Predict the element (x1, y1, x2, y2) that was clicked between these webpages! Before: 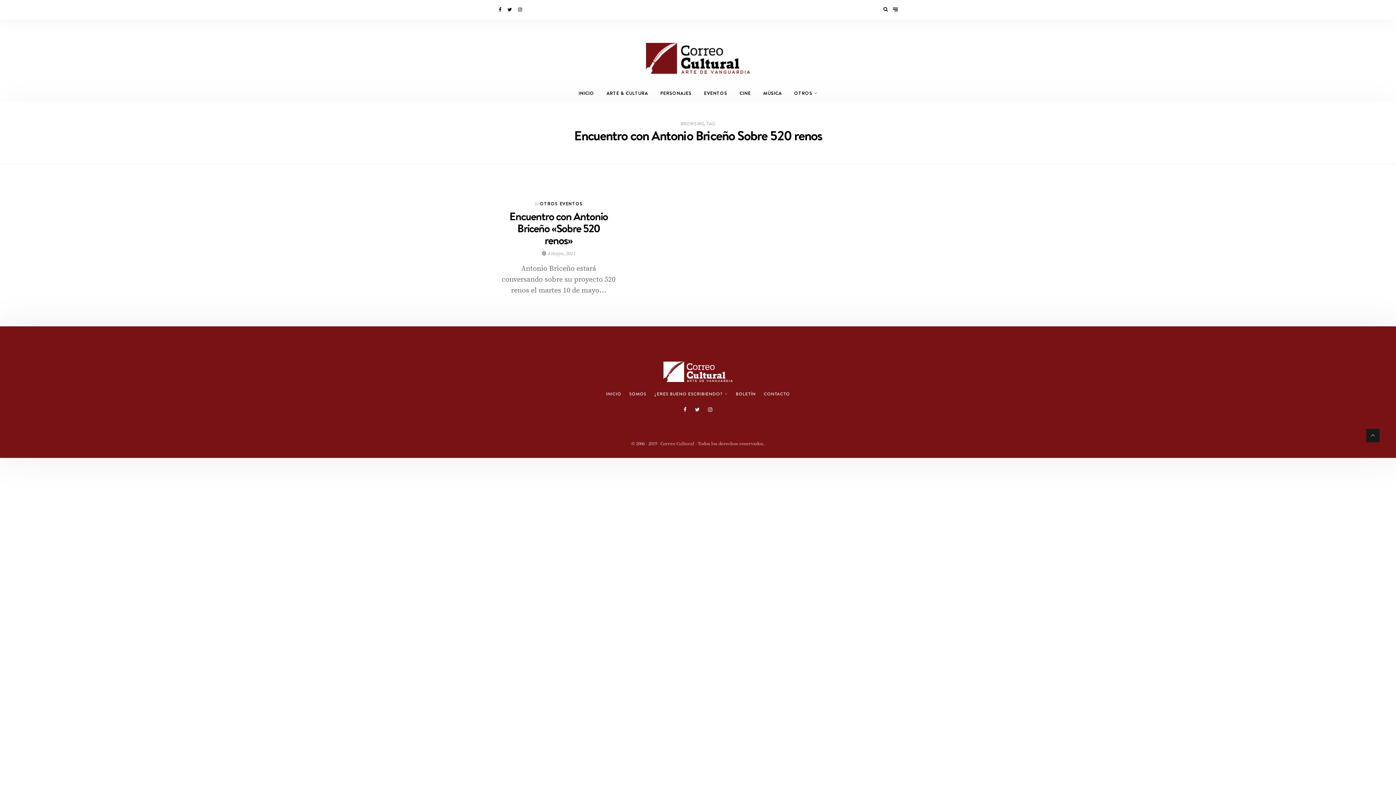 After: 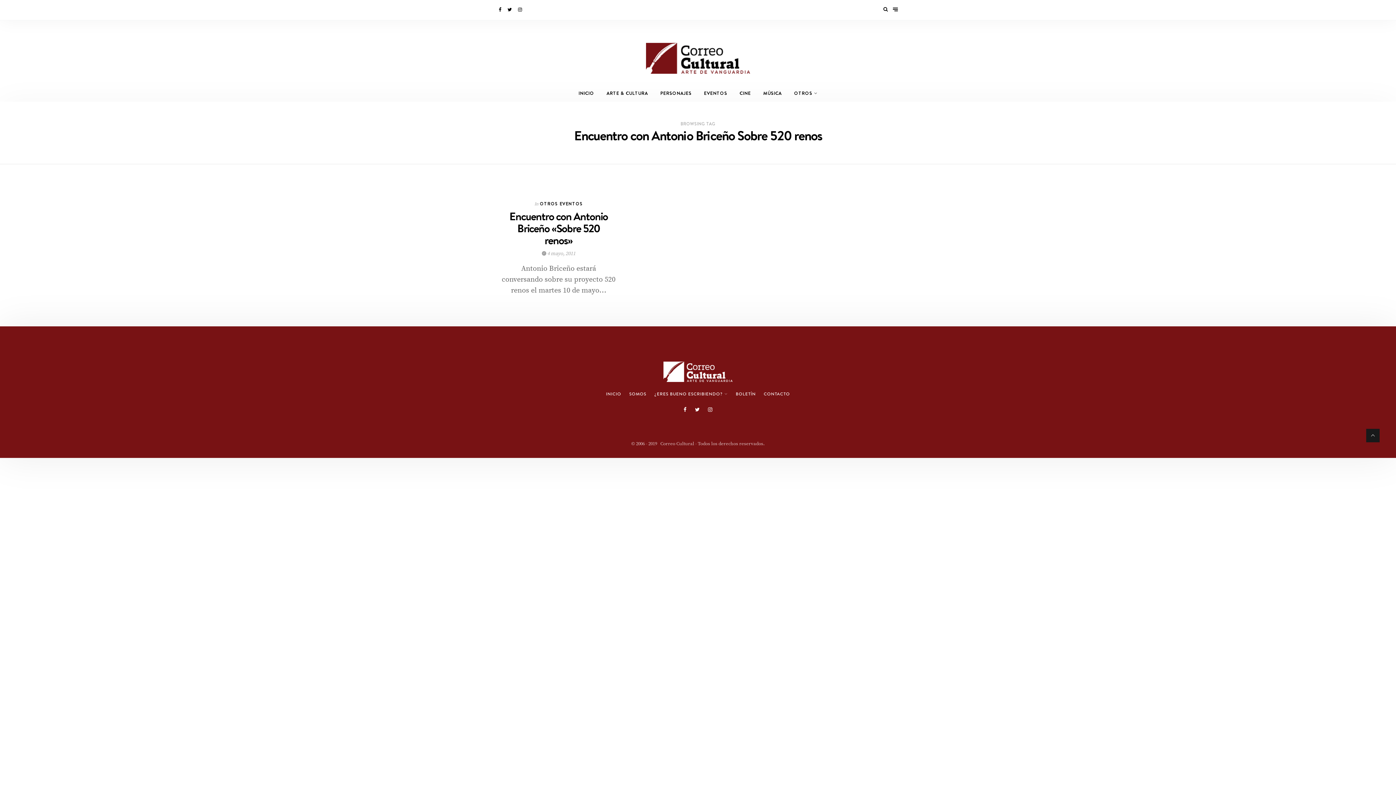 Action: label:   bbox: (694, 441, 695, 447)